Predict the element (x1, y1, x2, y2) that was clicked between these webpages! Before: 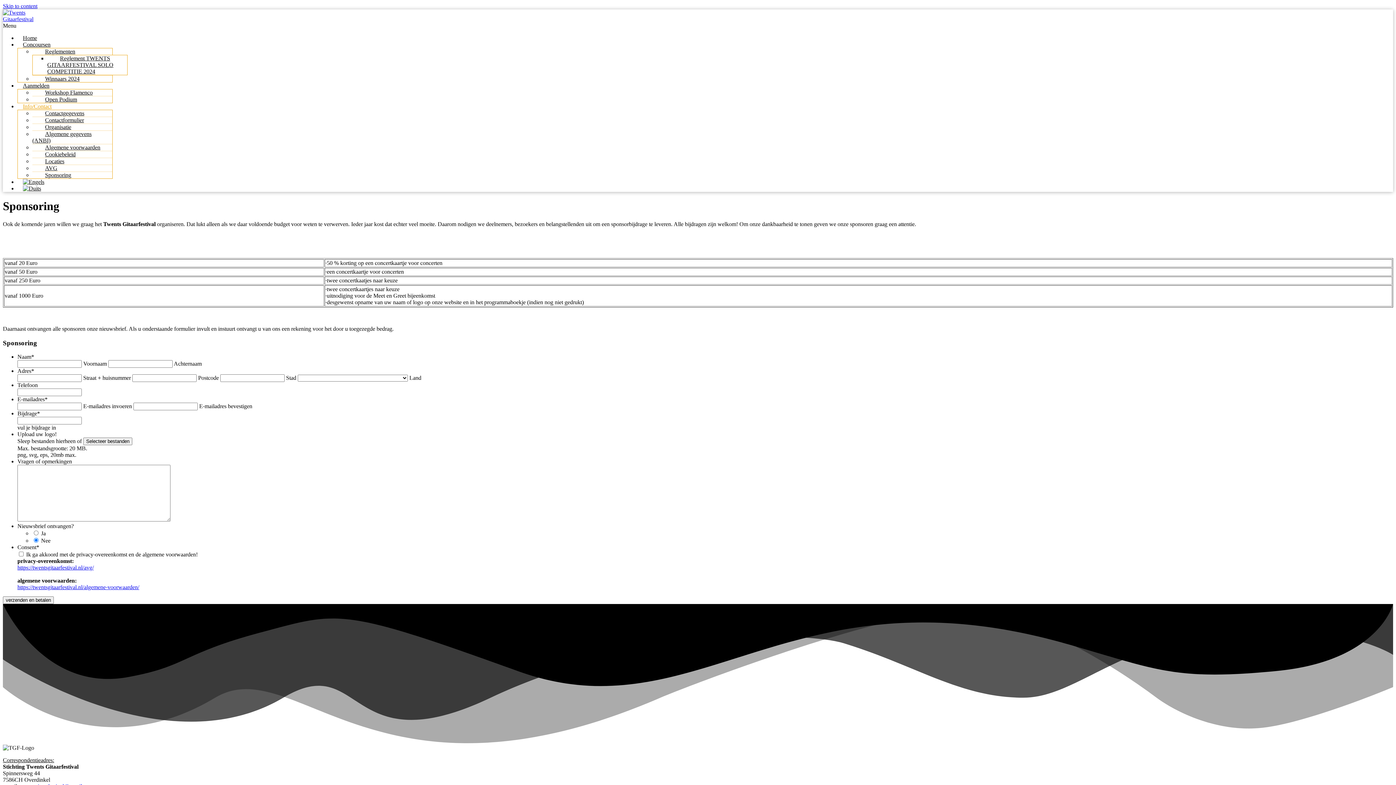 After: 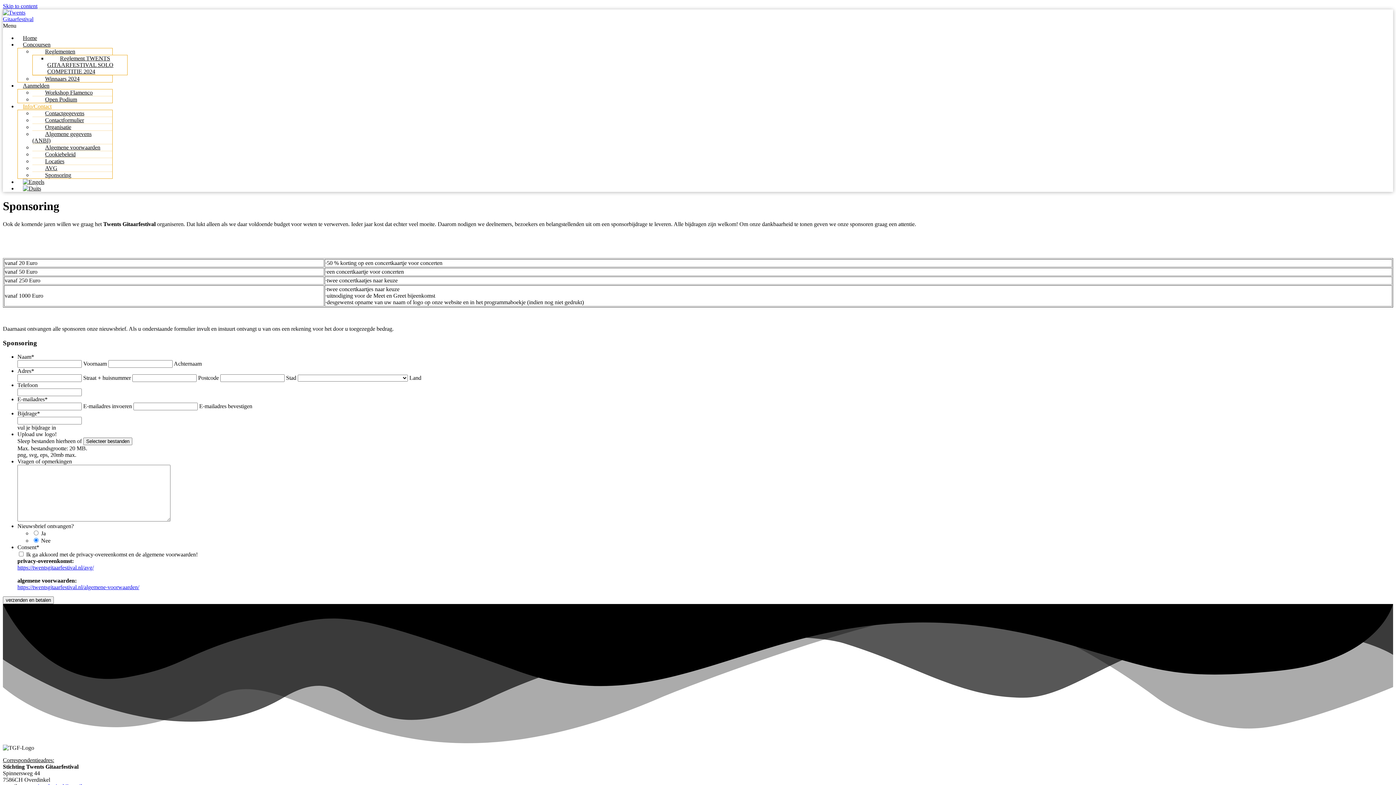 Action: bbox: (32, 166, 76, 183) label: Sponsoring